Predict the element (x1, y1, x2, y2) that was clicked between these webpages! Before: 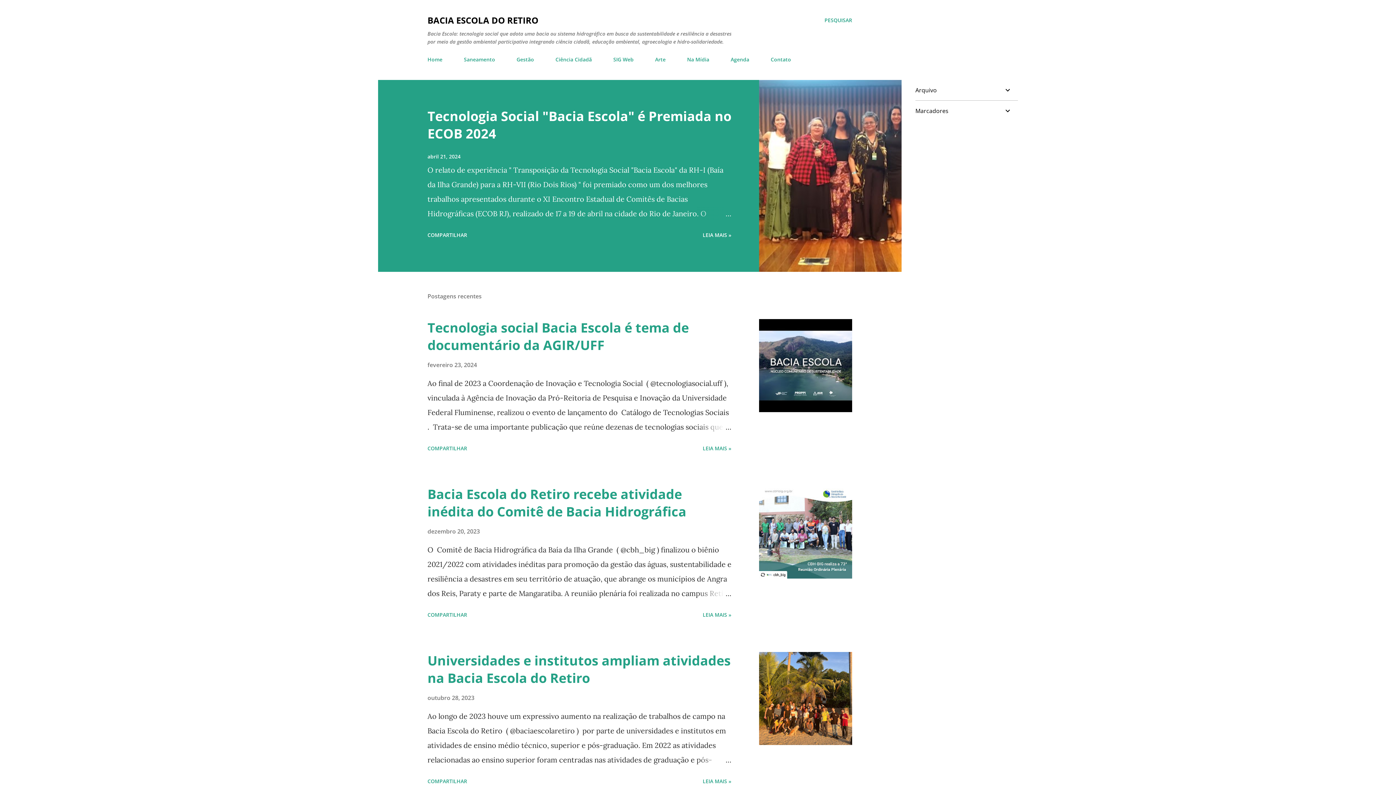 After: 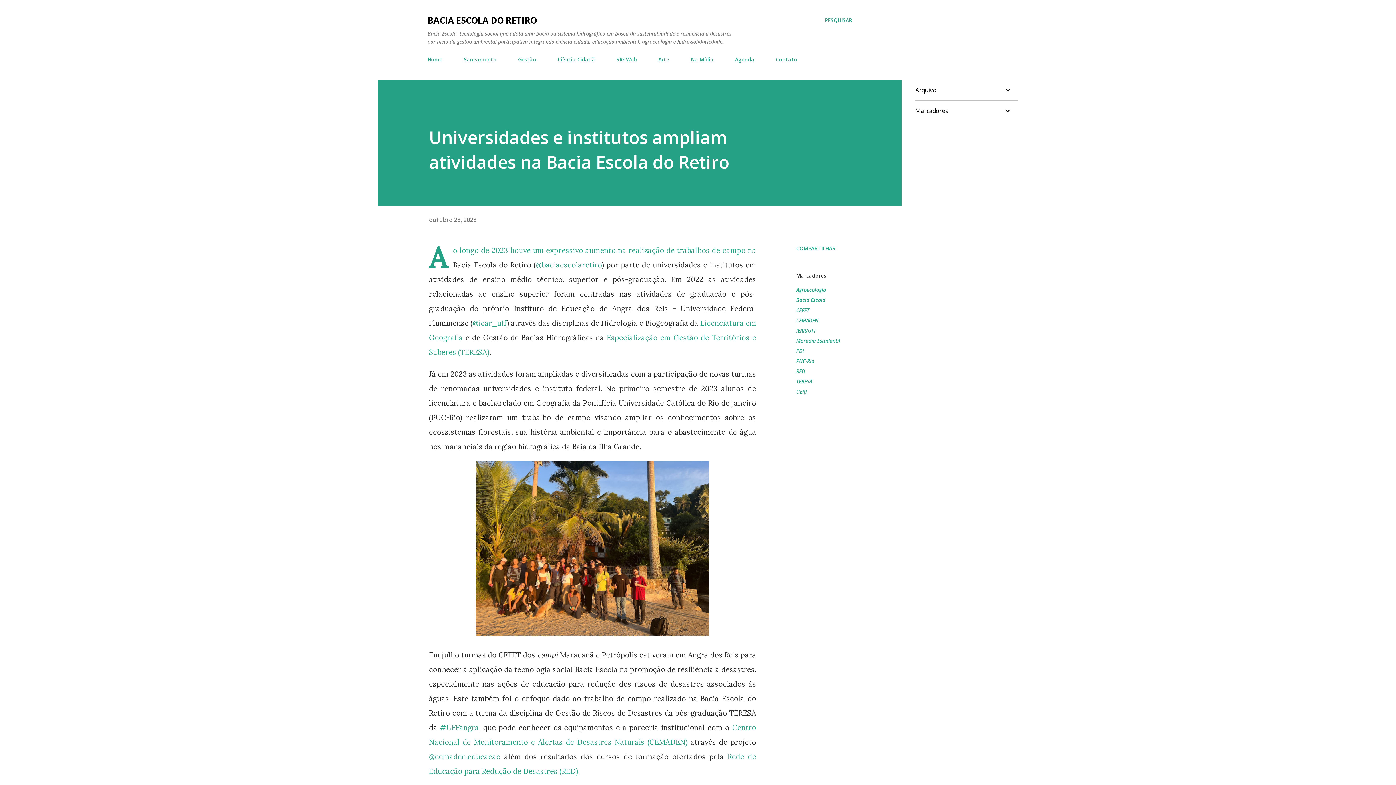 Action: bbox: (696, 753, 731, 767)